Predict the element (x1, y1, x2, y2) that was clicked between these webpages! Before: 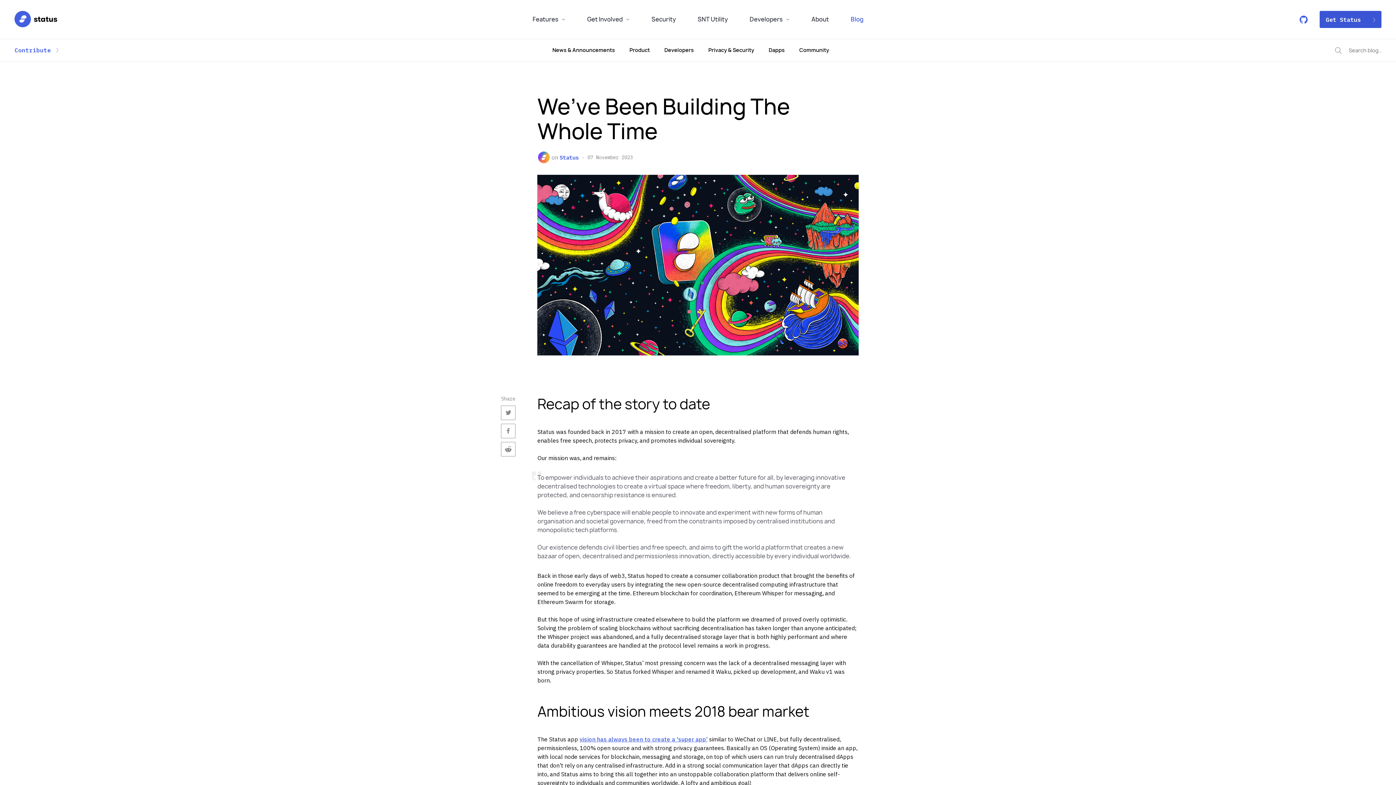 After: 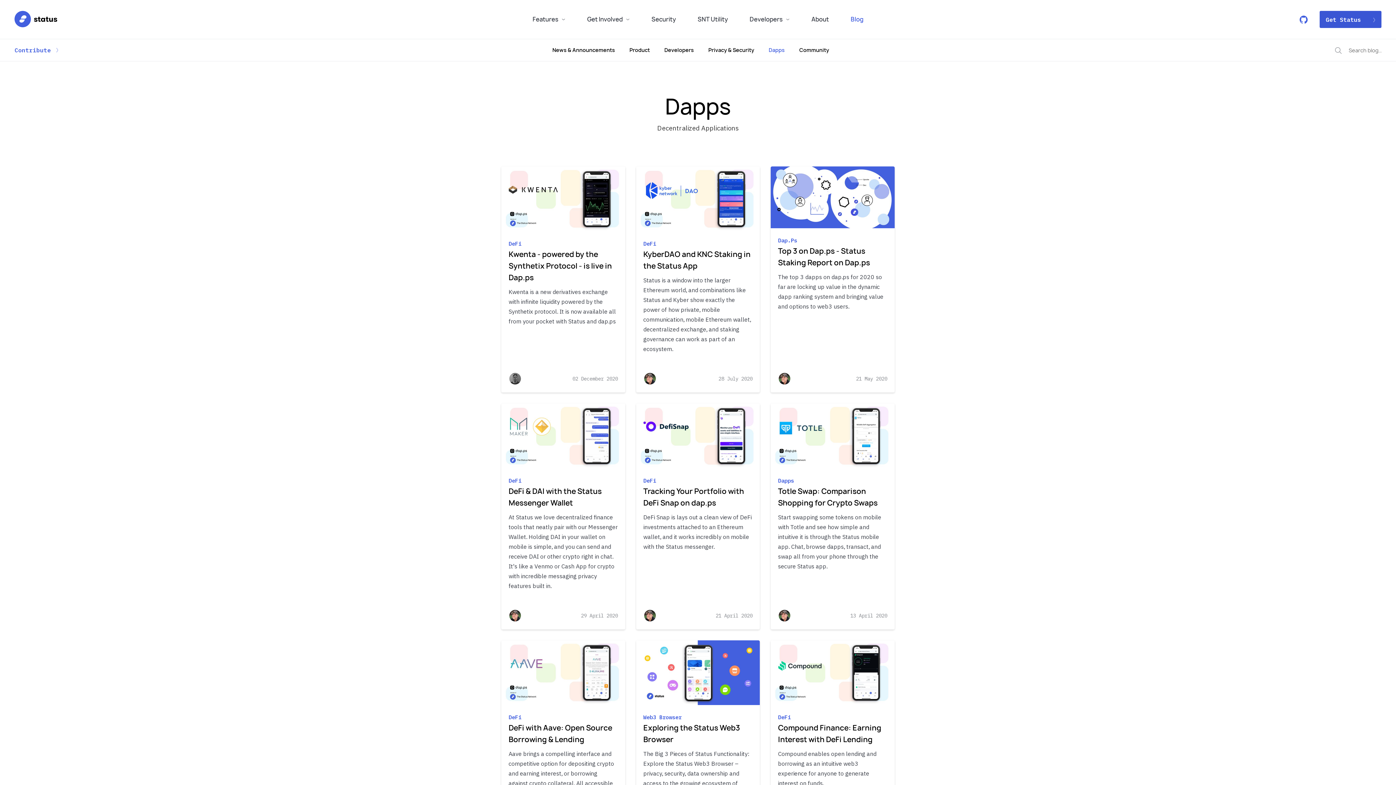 Action: label: Dapps bbox: (765, 39, 788, 61)